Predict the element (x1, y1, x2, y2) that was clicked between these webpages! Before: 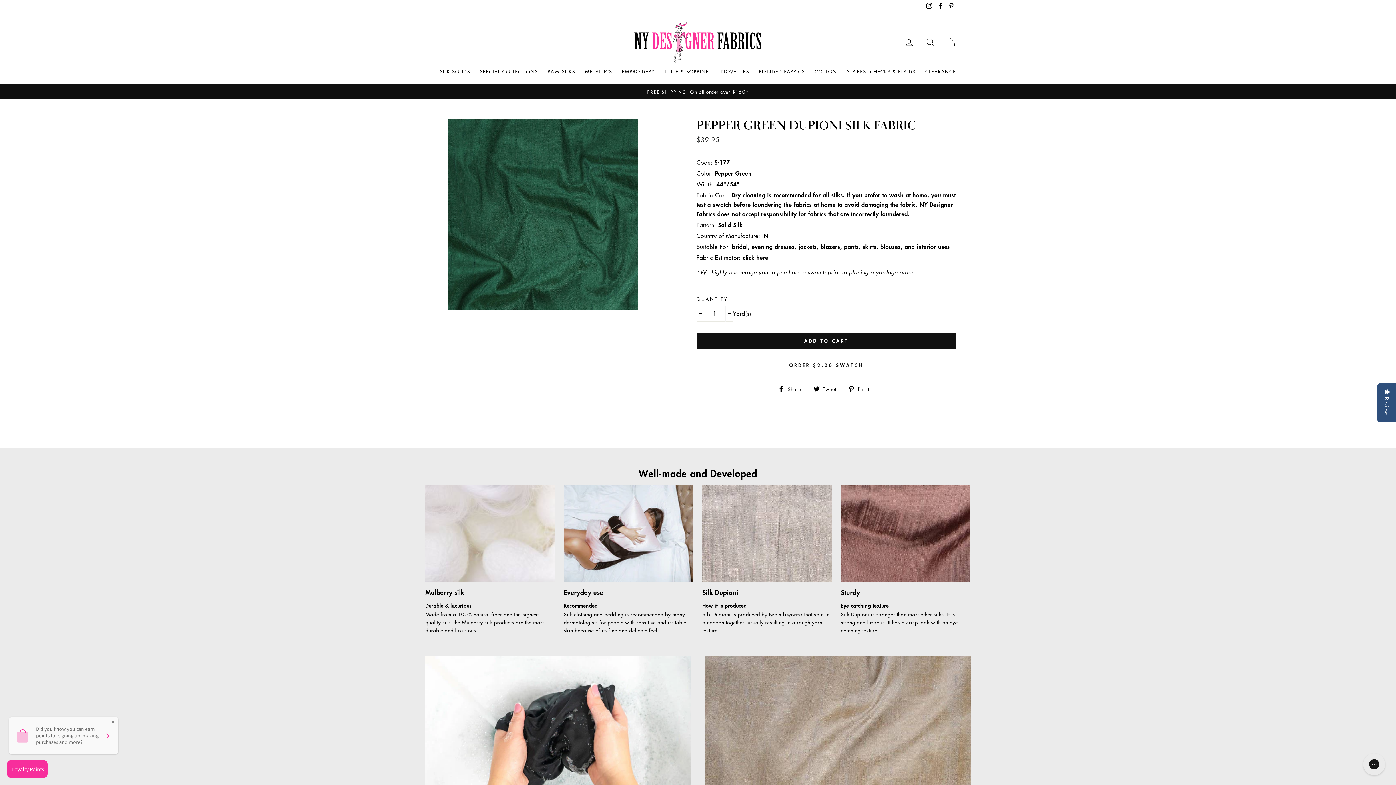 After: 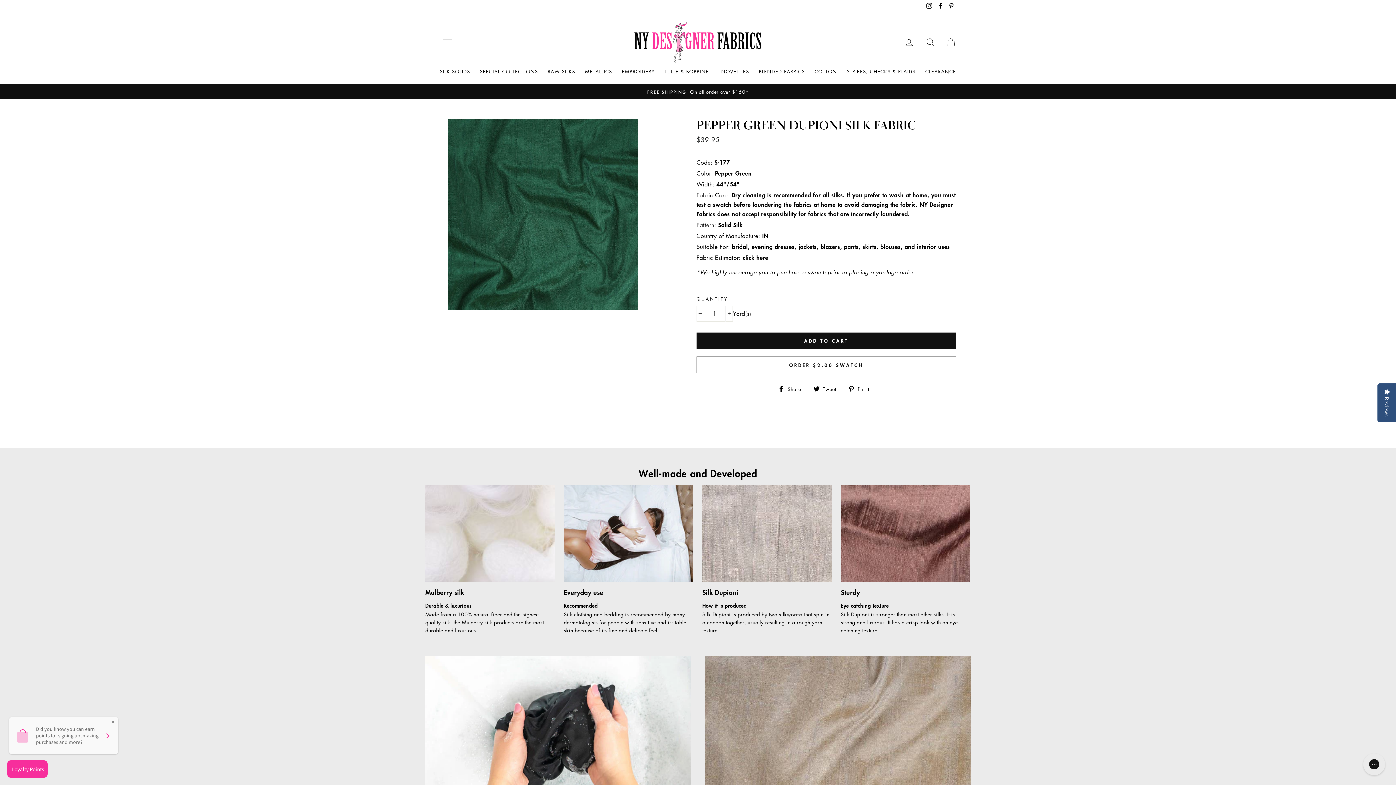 Action: bbox: (935, 0, 945, 11) label: Facebook